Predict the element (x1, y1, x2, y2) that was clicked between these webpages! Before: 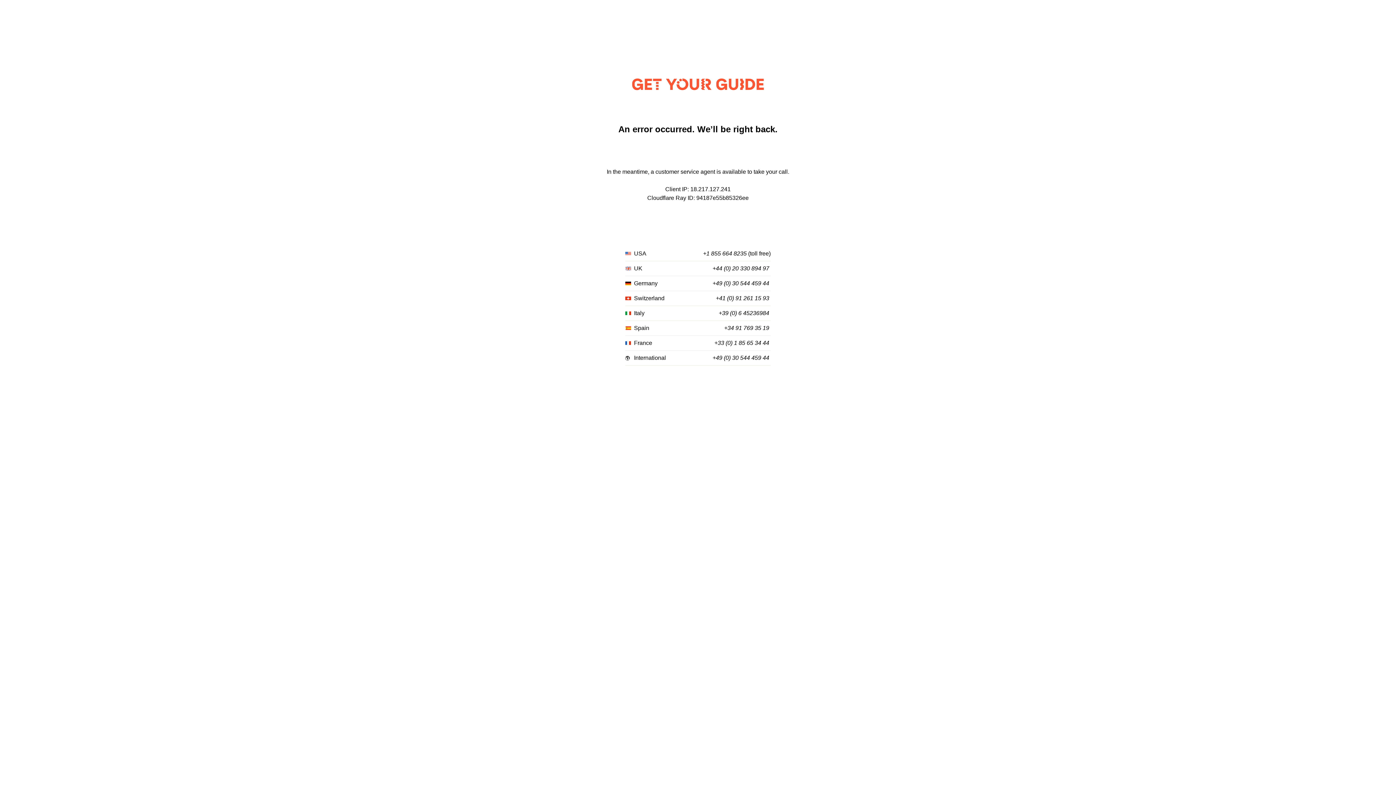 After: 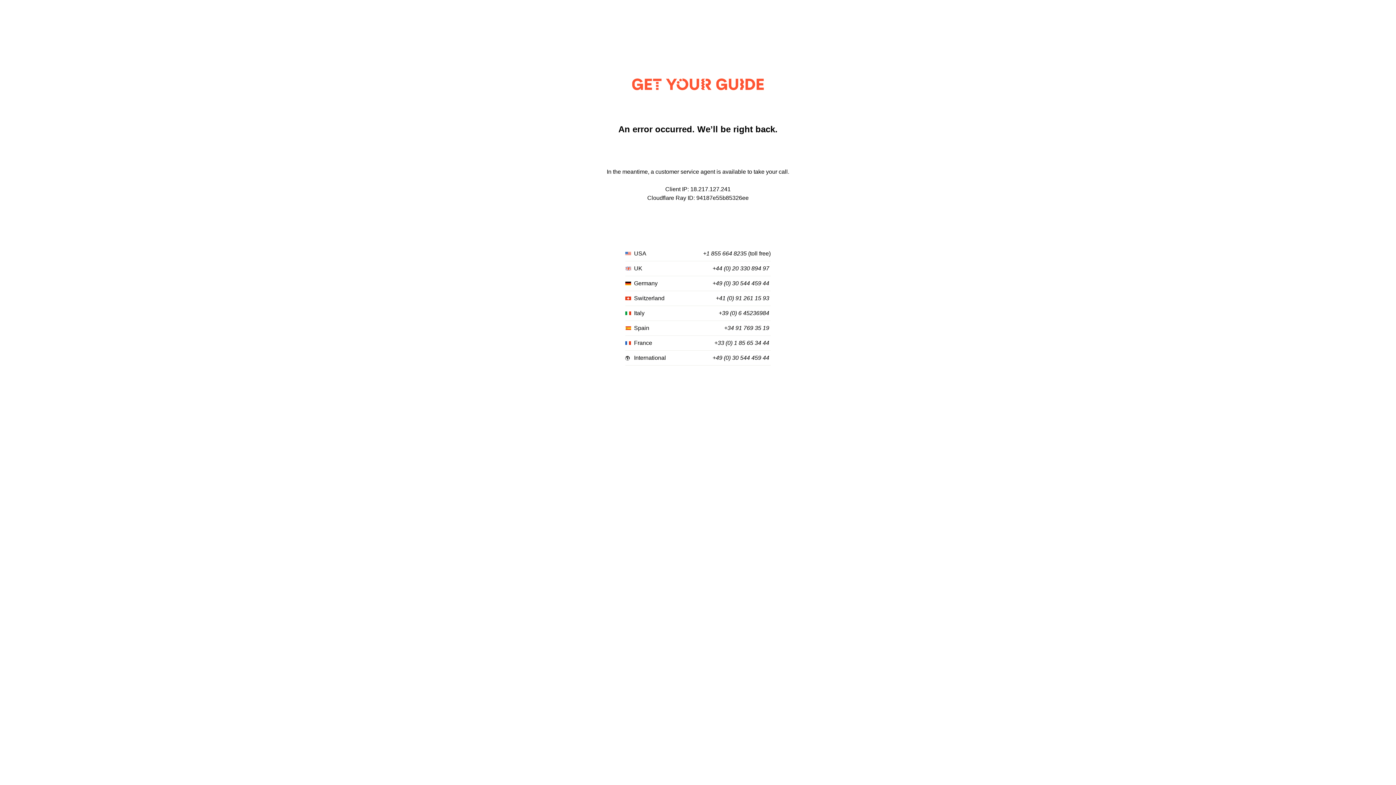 Action: bbox: (714, 340, 769, 346) label: +33 (0) 1 85 65 34 44